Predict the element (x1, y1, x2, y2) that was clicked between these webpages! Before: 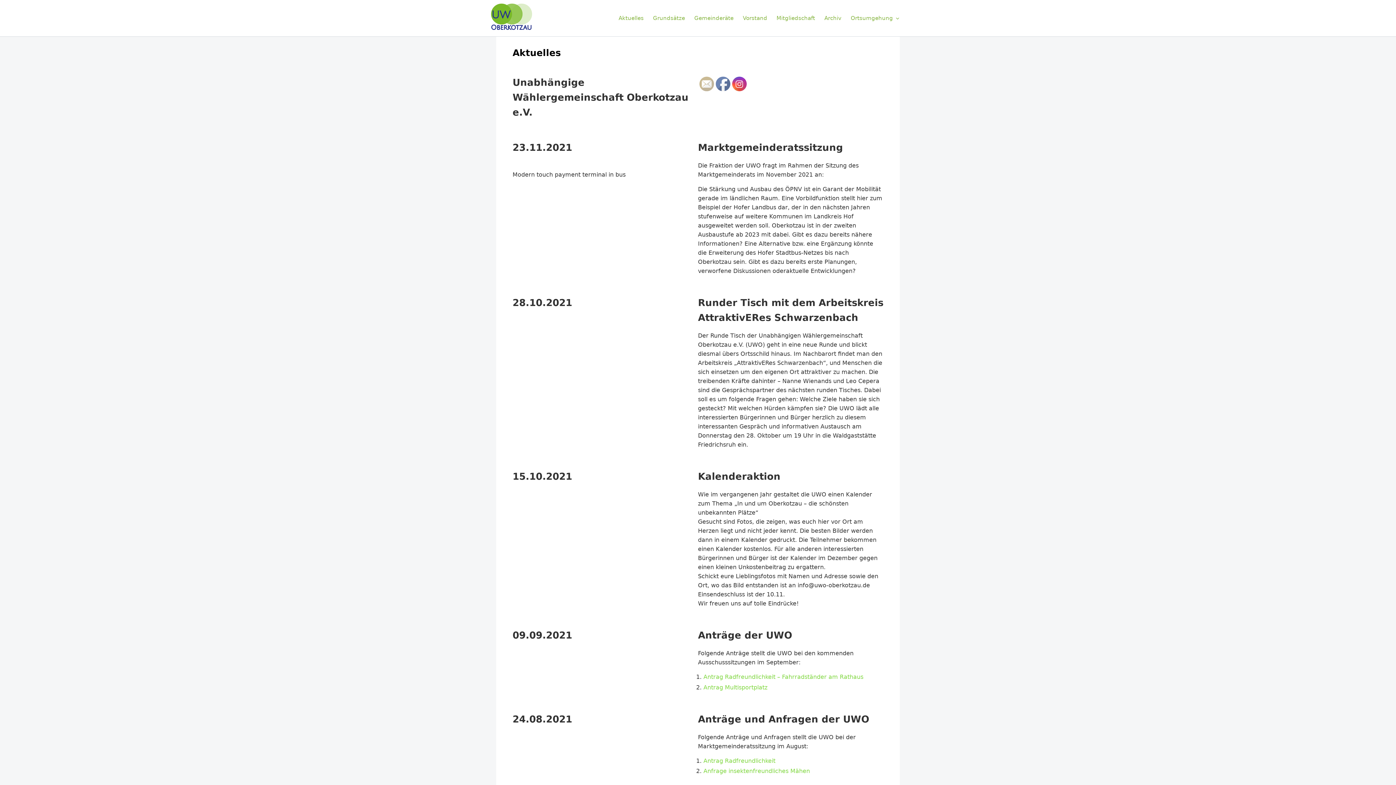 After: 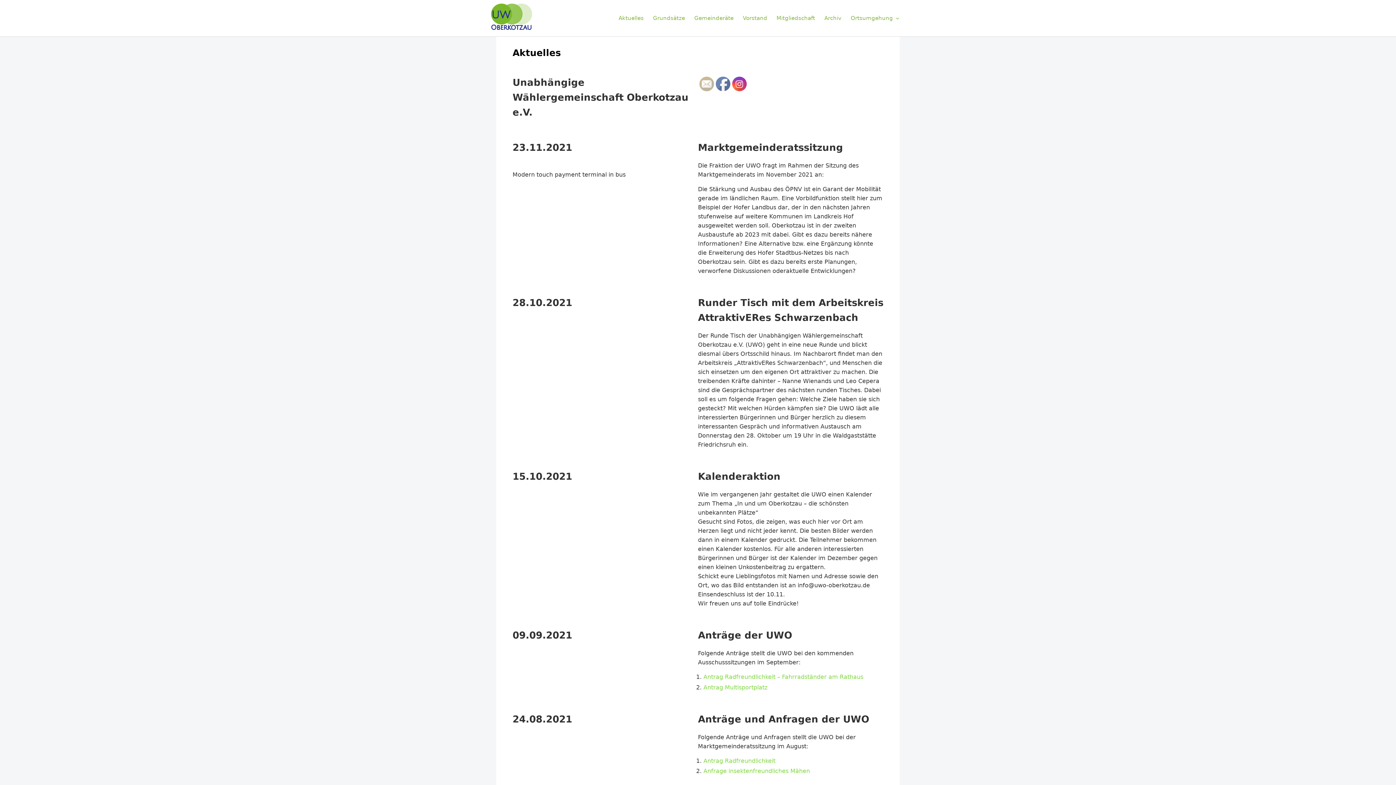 Action: label: Antrag Radfreundlichkeit bbox: (703, 757, 775, 764)